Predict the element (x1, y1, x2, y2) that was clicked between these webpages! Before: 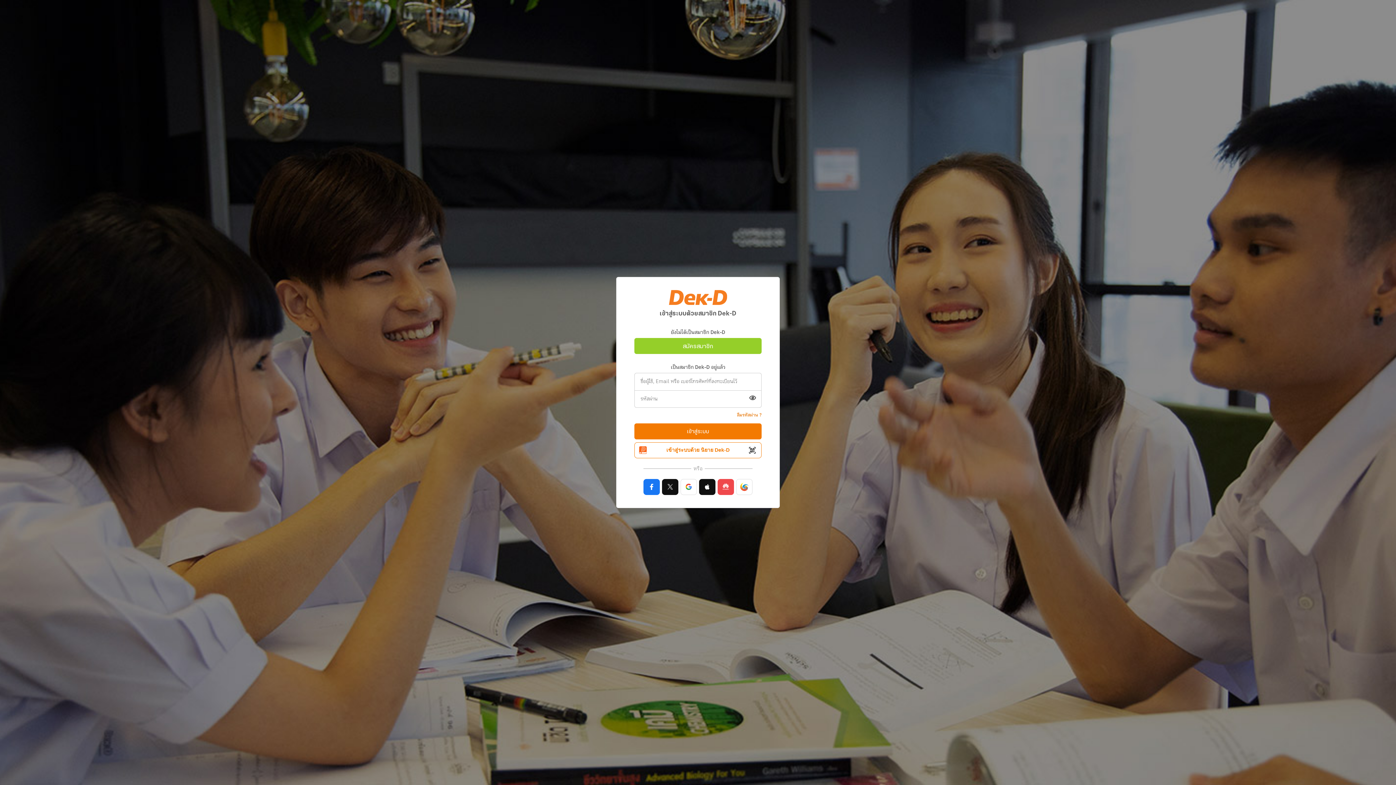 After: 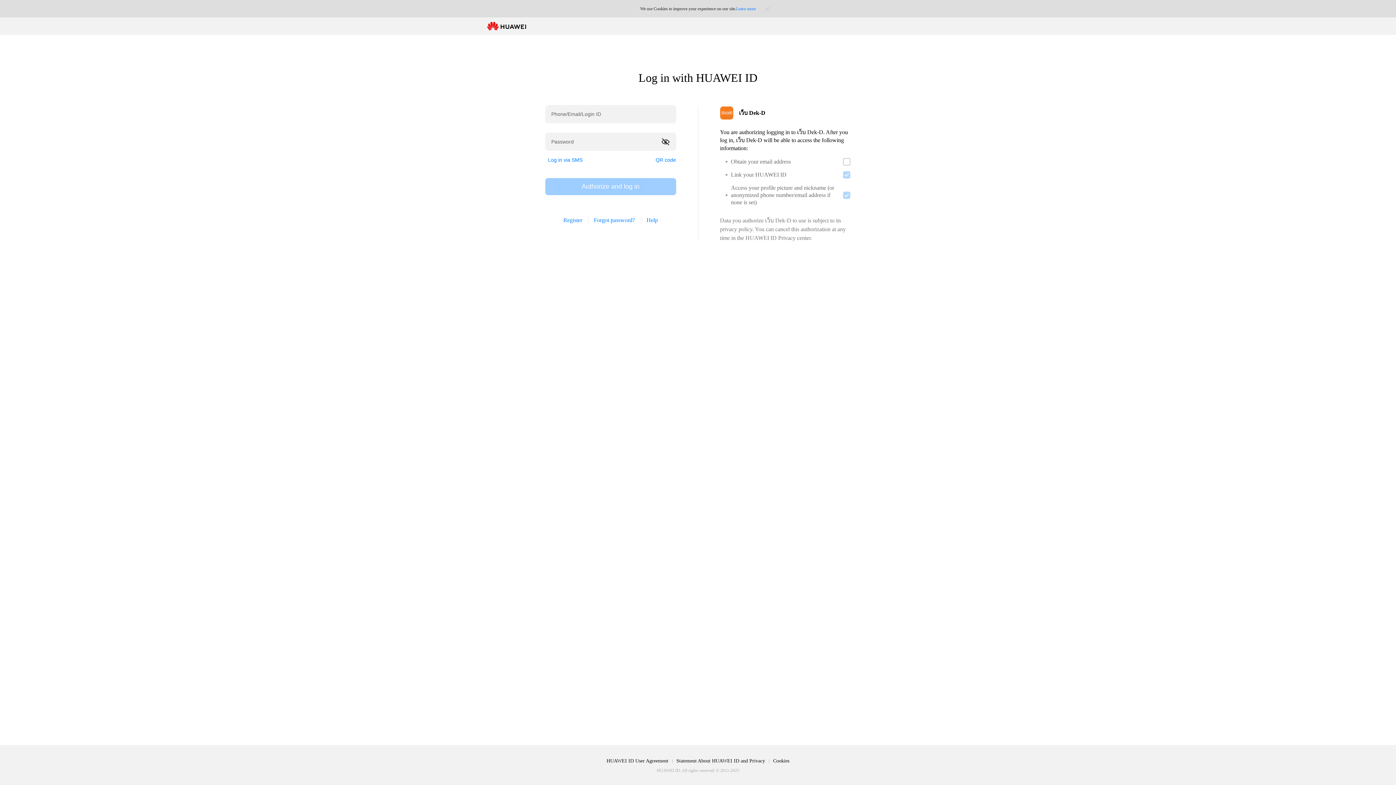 Action: bbox: (717, 479, 734, 495)